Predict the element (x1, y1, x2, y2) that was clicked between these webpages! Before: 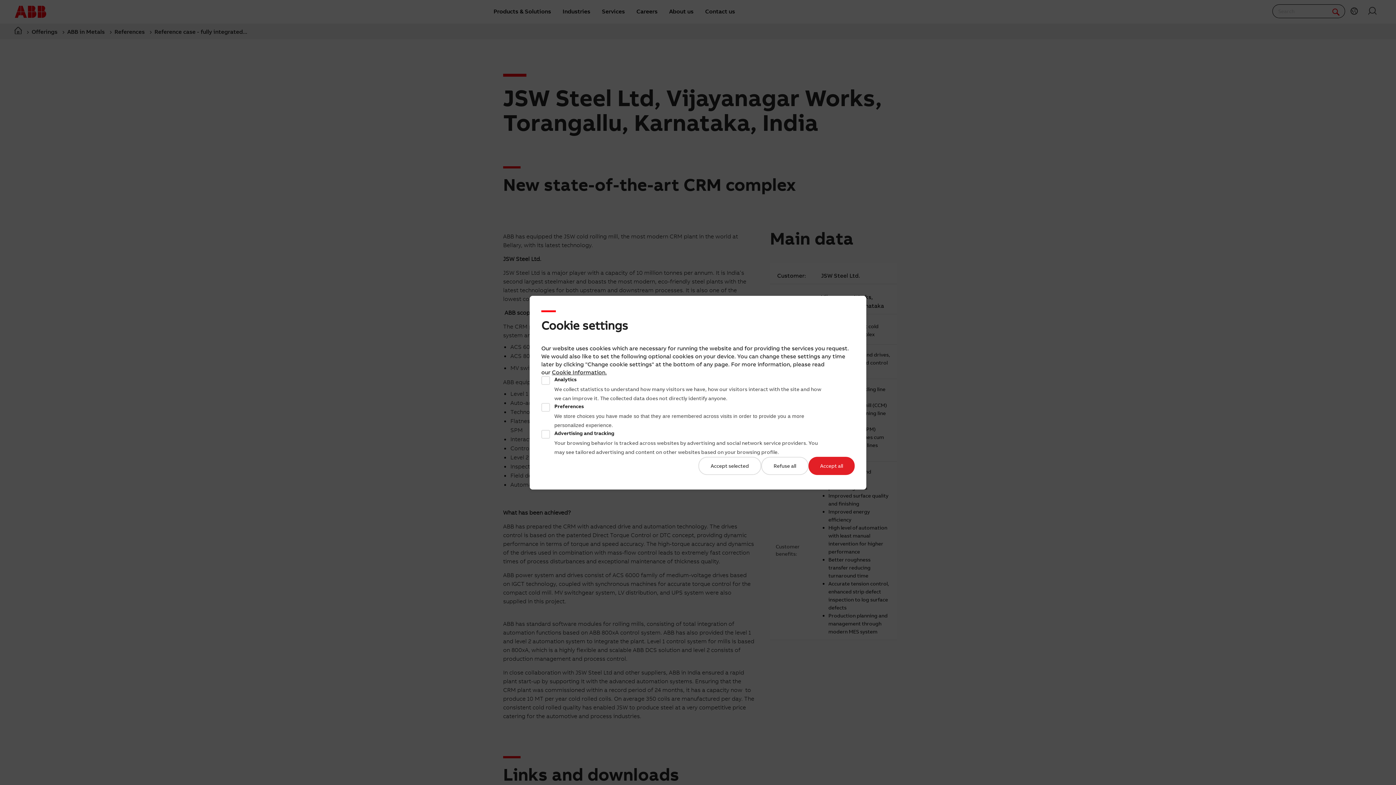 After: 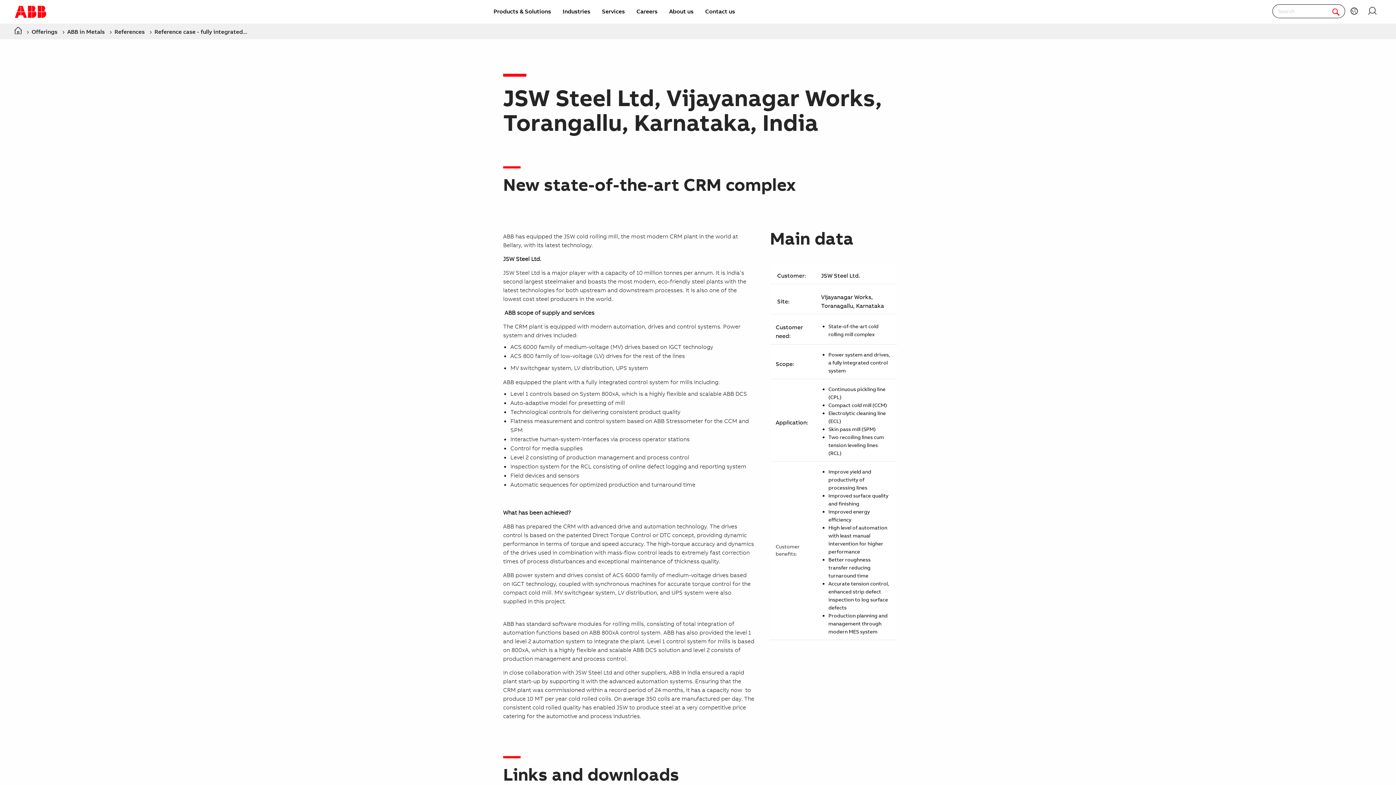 Action: label: Accept all bbox: (808, 456, 854, 475)